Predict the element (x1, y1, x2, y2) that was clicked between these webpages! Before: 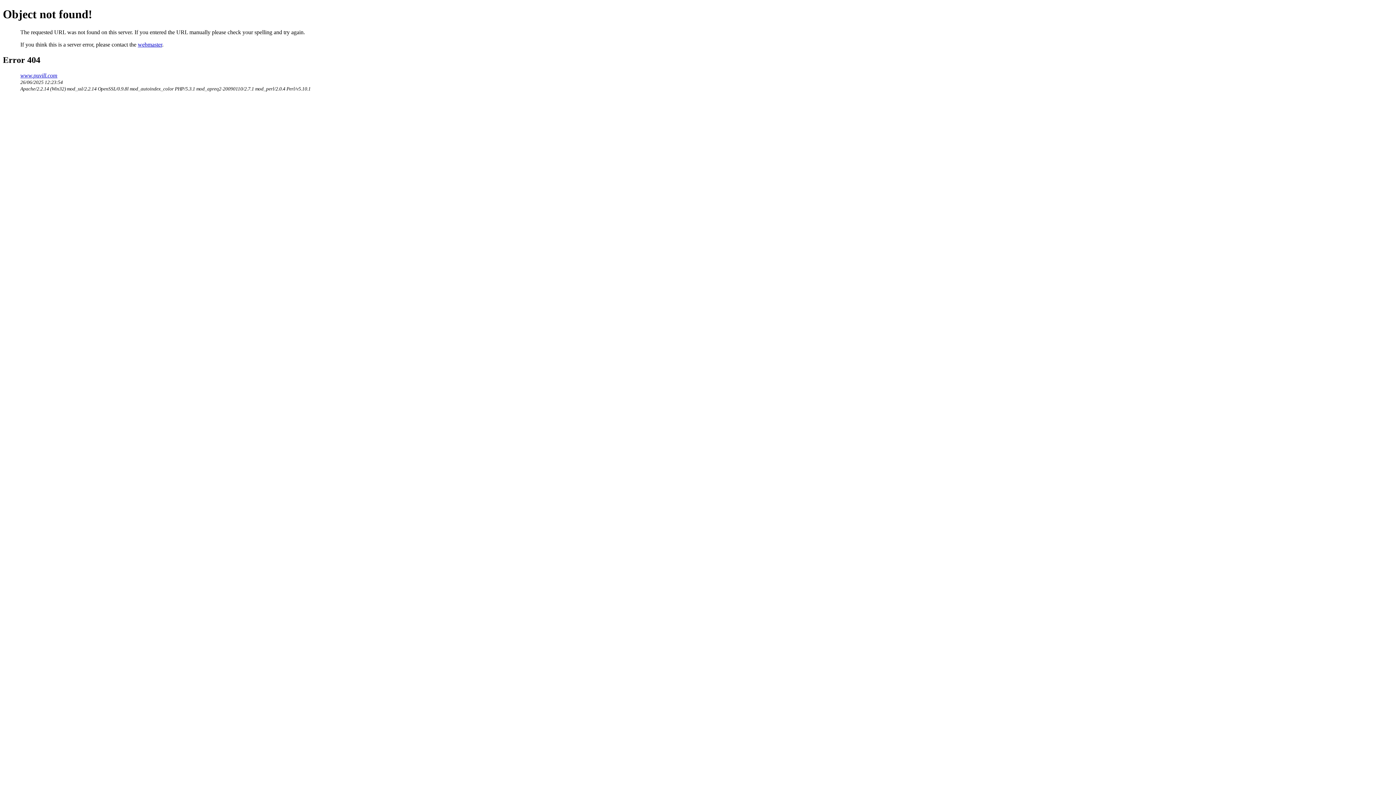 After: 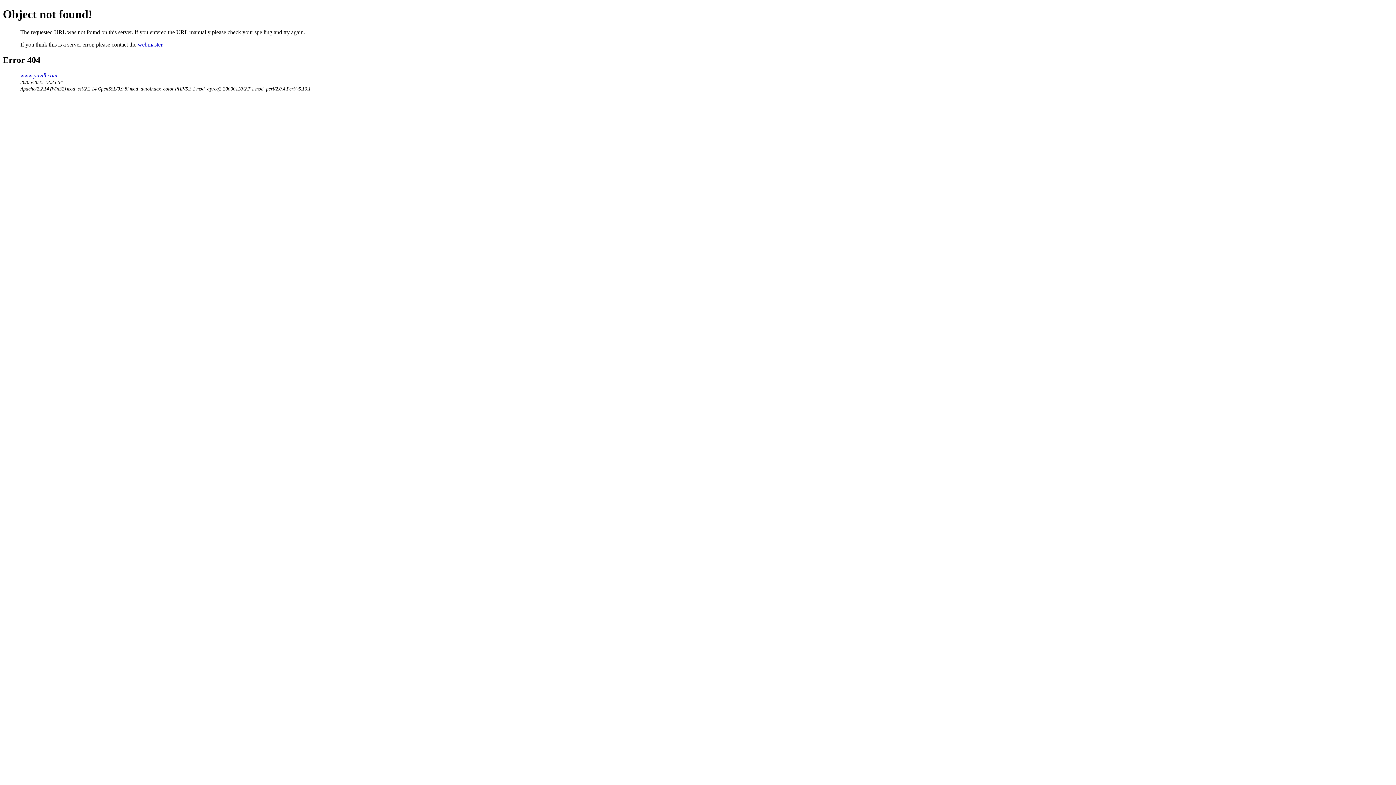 Action: label: webmaster bbox: (137, 41, 162, 47)